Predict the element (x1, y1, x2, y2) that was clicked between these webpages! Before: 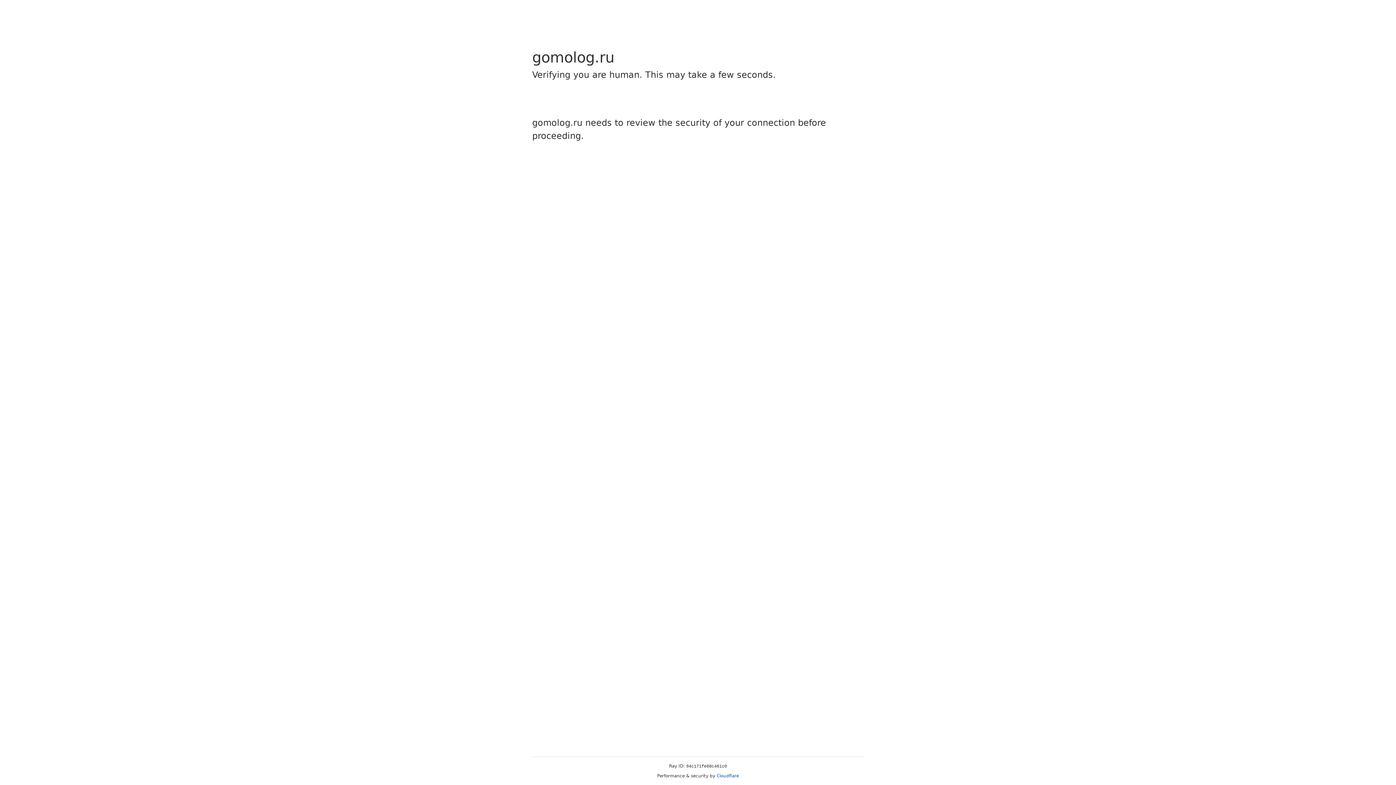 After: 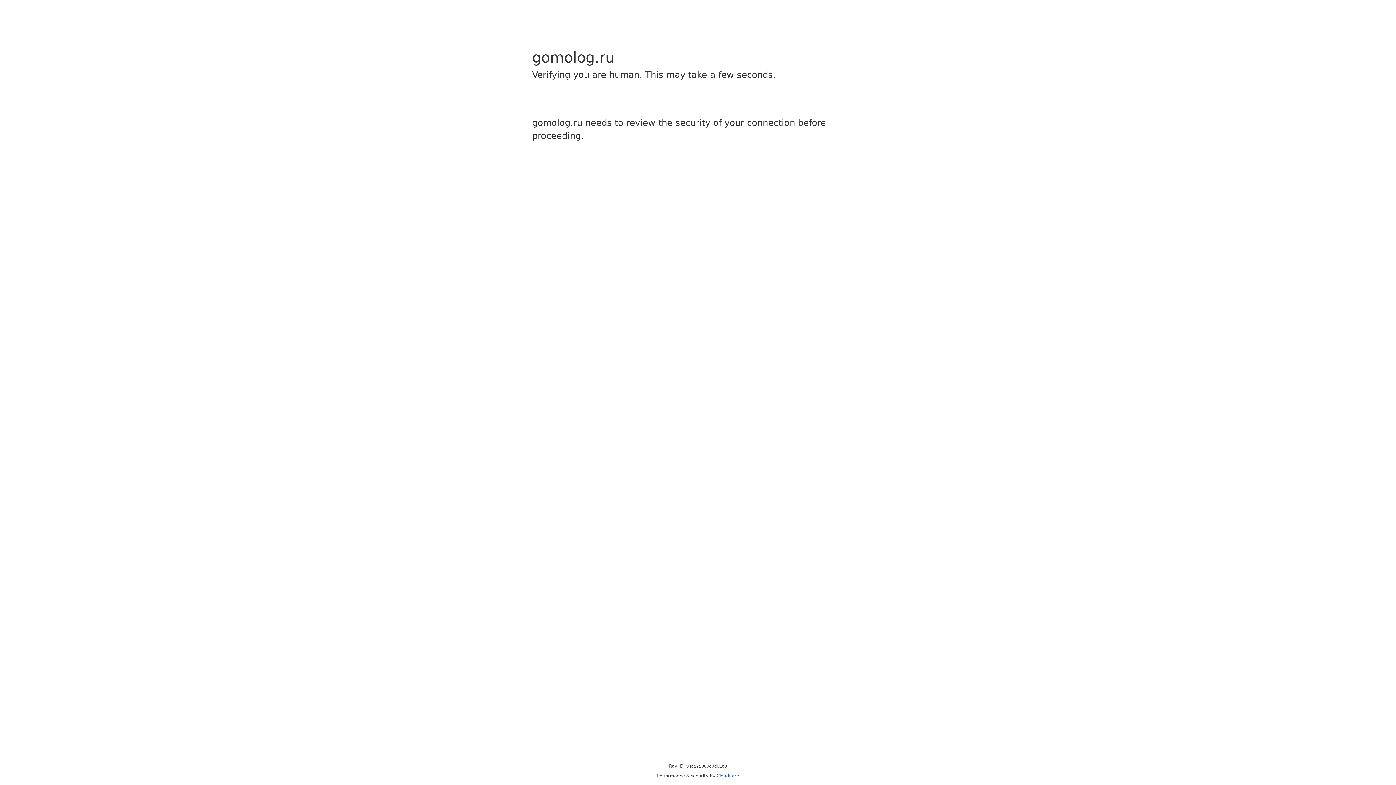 Action: label: Cloudflare bbox: (716, 773, 739, 778)